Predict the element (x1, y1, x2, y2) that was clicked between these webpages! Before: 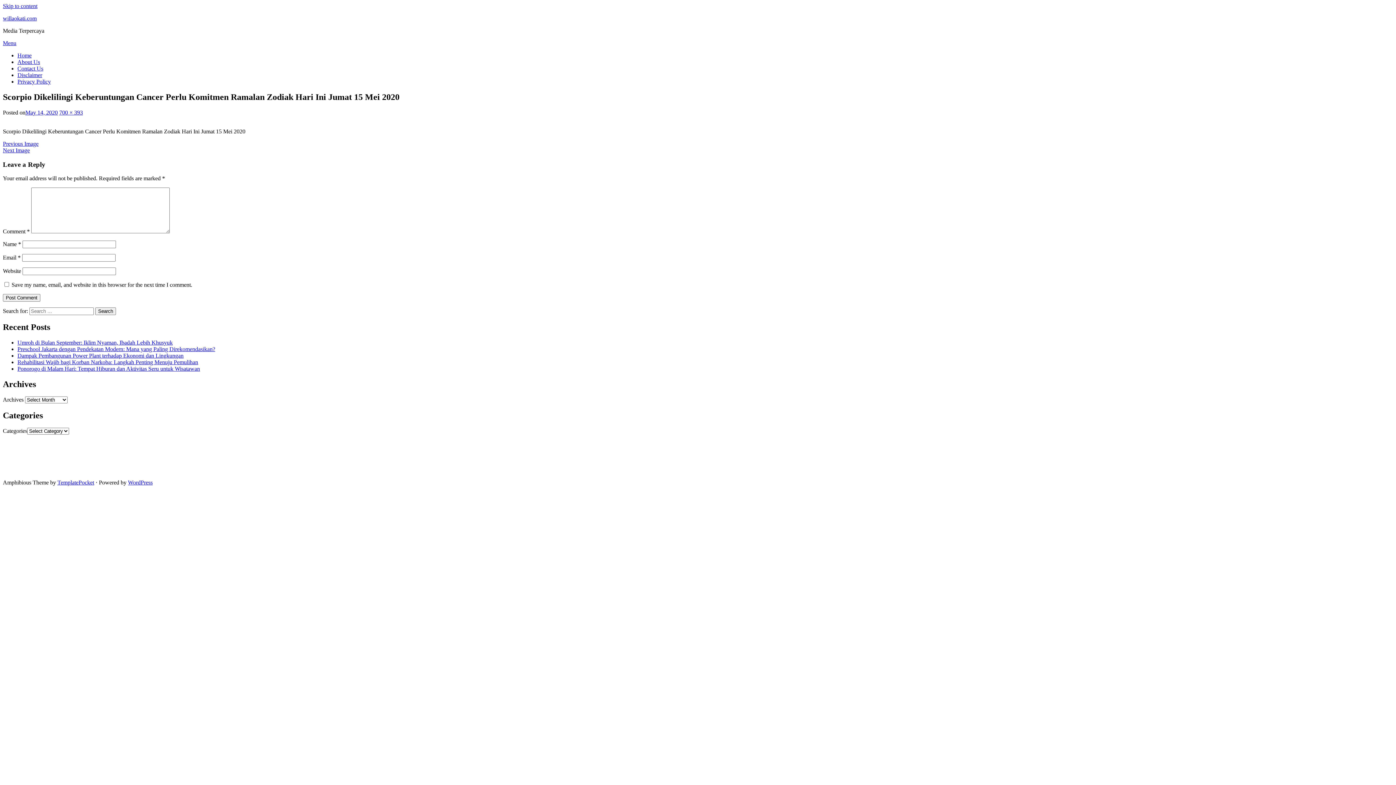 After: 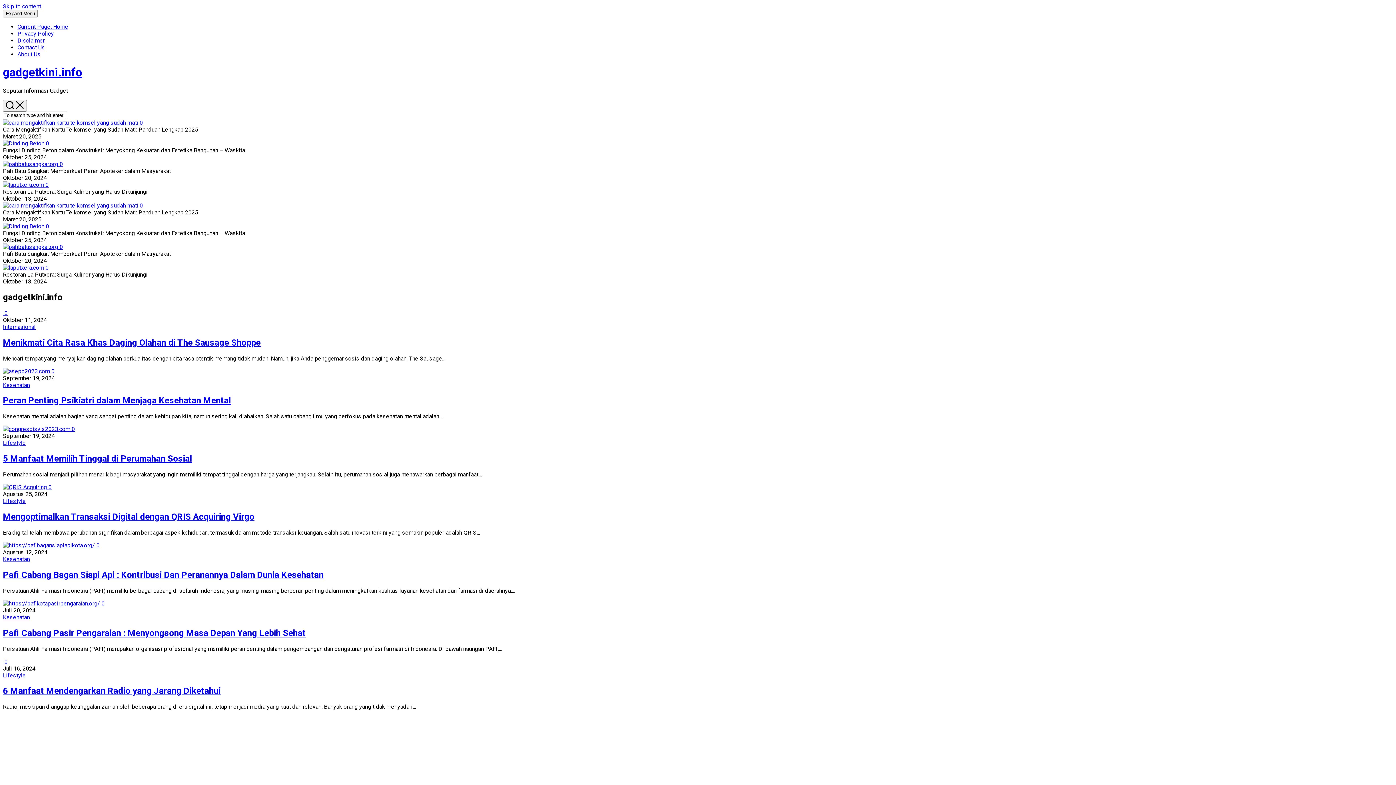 Action: label: gadget  bbox: (276, 447, 292, 453)